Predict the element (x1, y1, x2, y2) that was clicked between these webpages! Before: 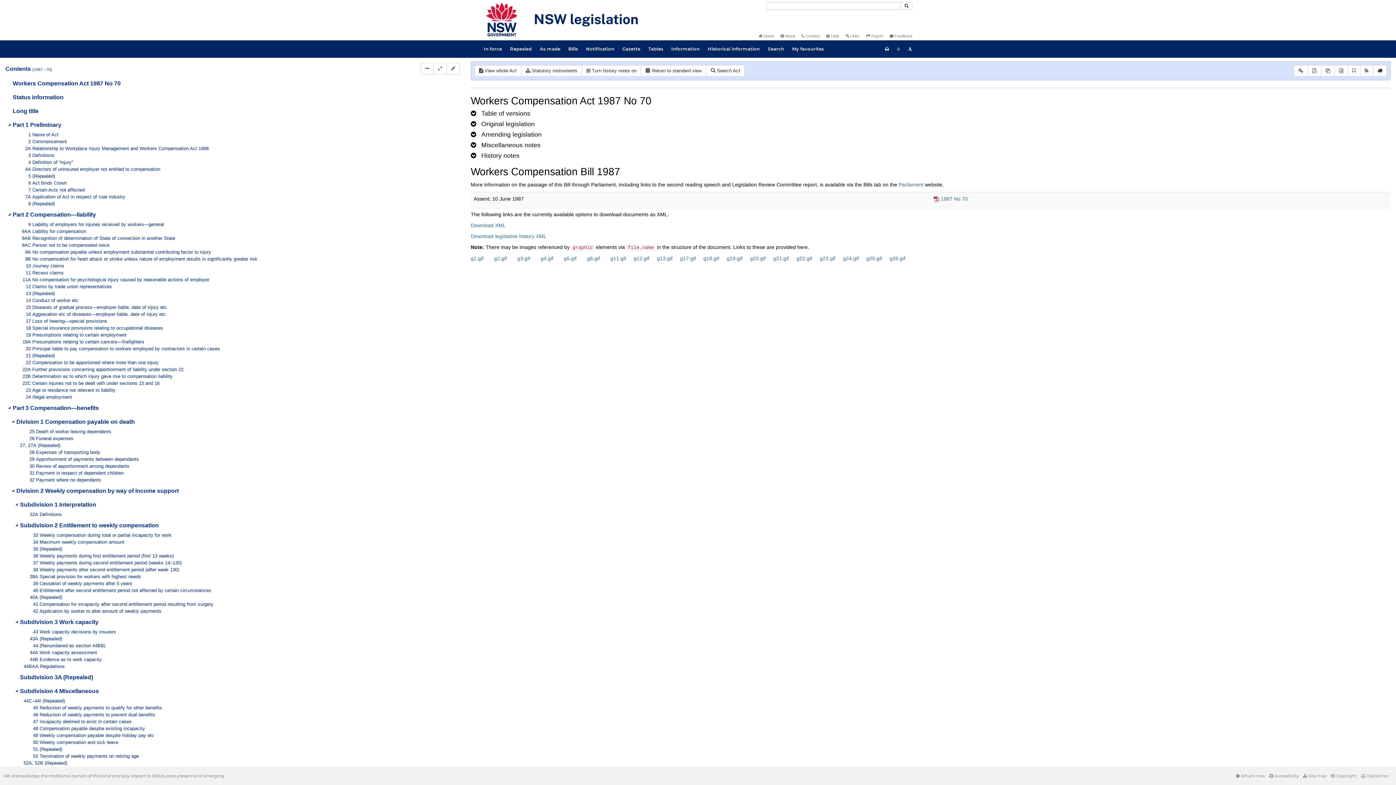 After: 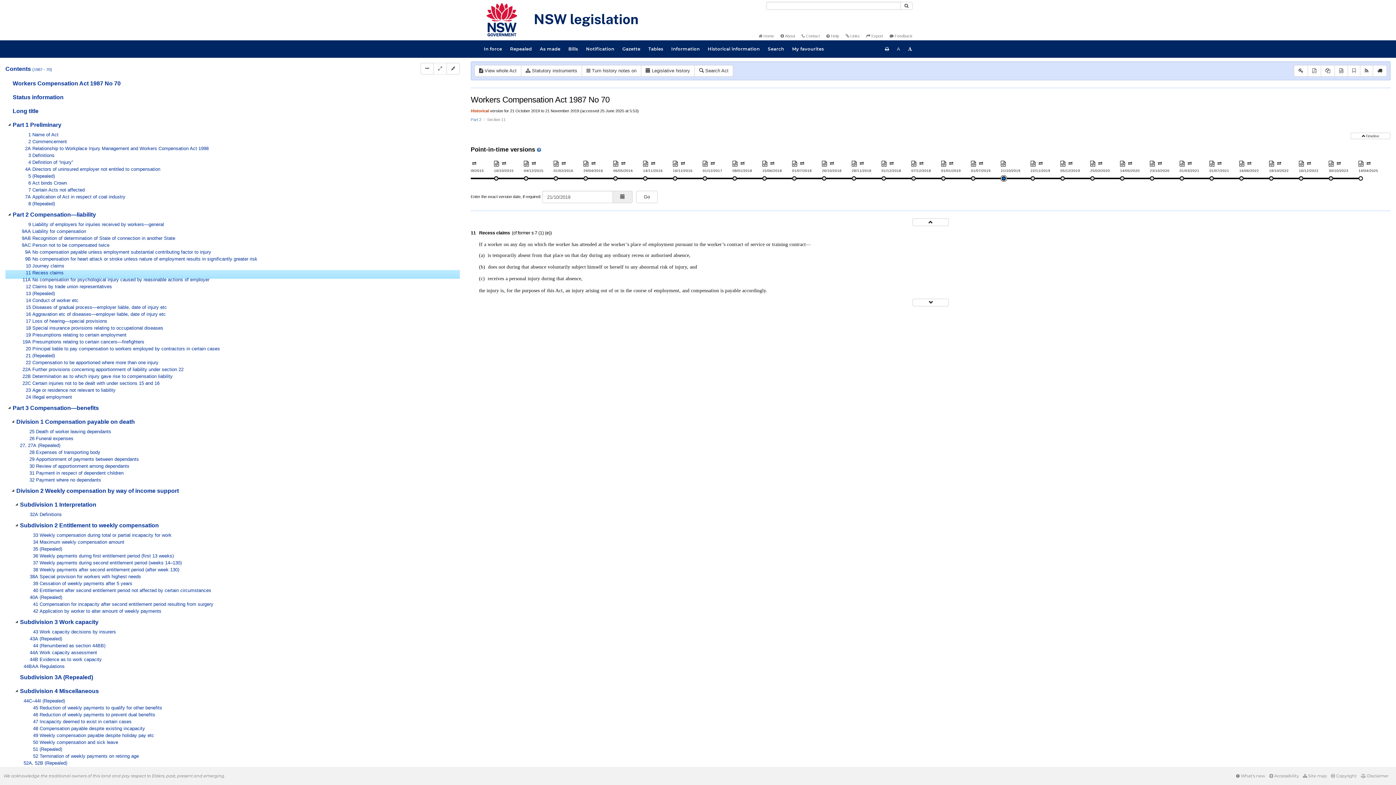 Action: bbox: (16, 270, 84, 277) label: 11 Recess claims